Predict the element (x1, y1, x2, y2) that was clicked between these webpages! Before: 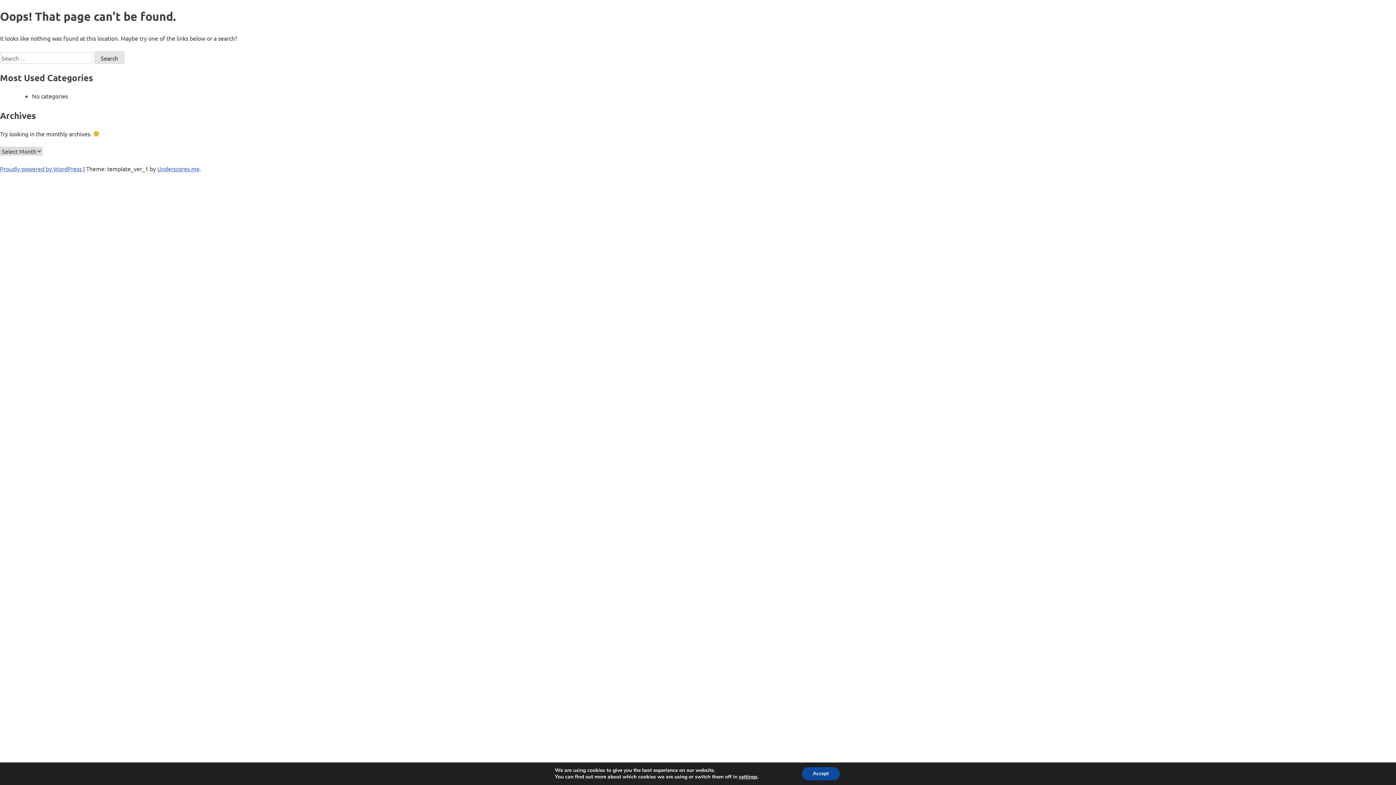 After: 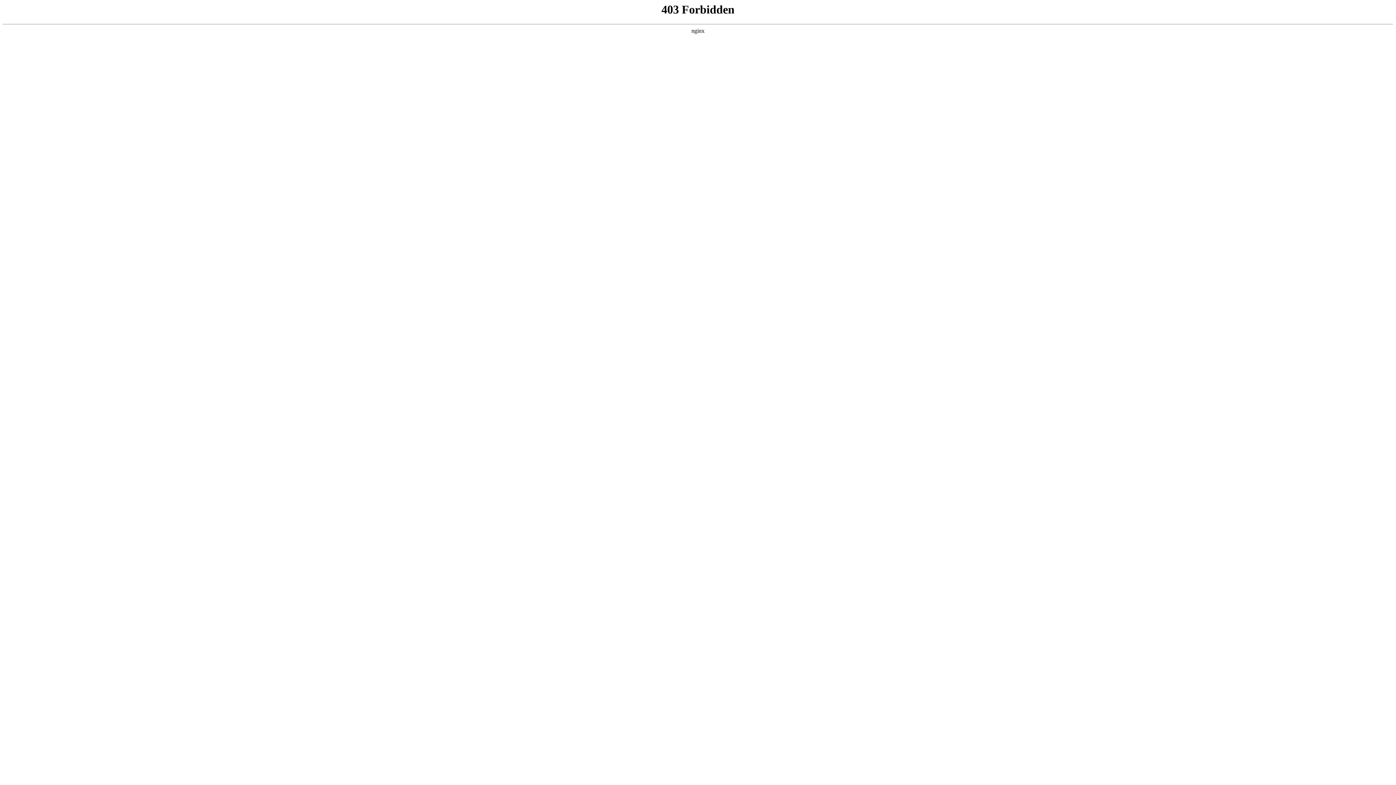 Action: label: Proudly powered by WordPress  bbox: (0, 165, 83, 172)